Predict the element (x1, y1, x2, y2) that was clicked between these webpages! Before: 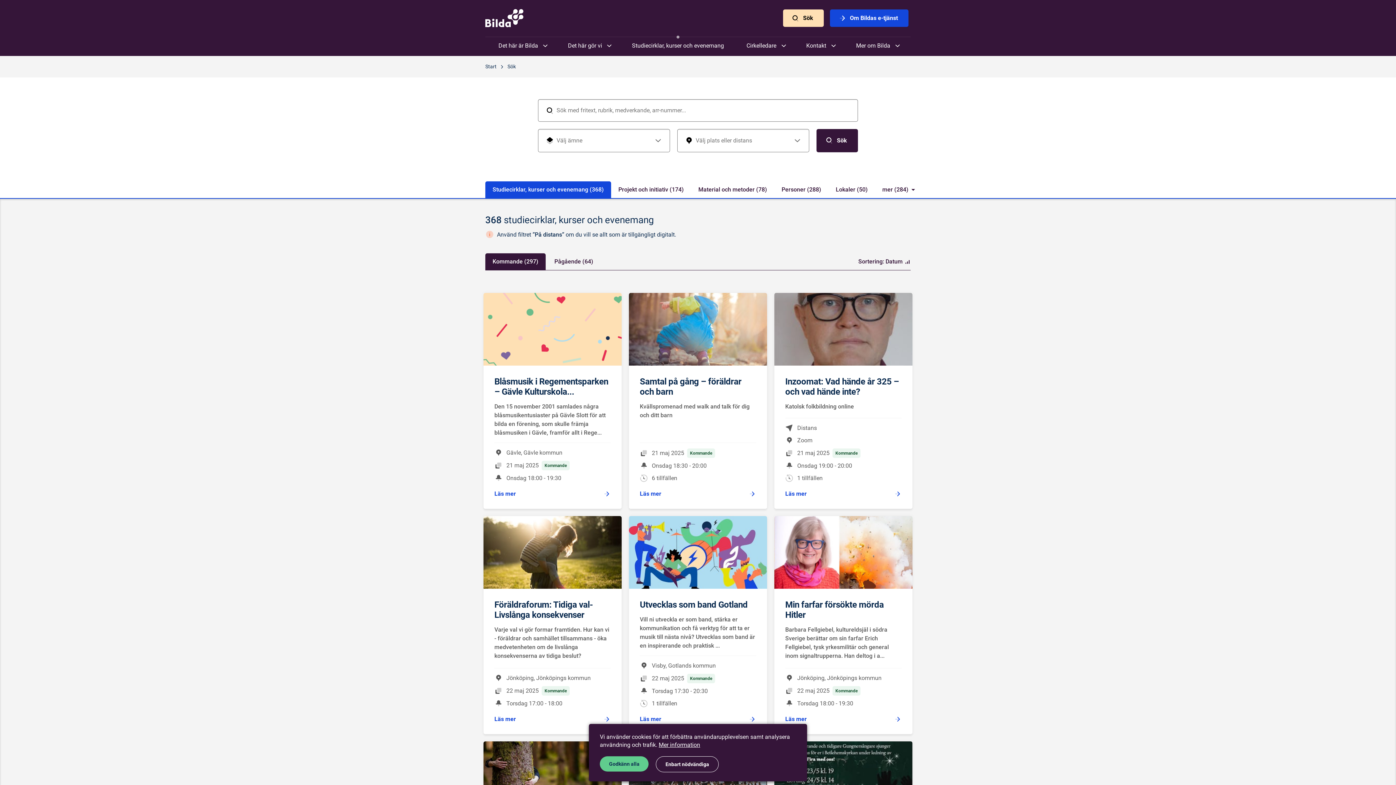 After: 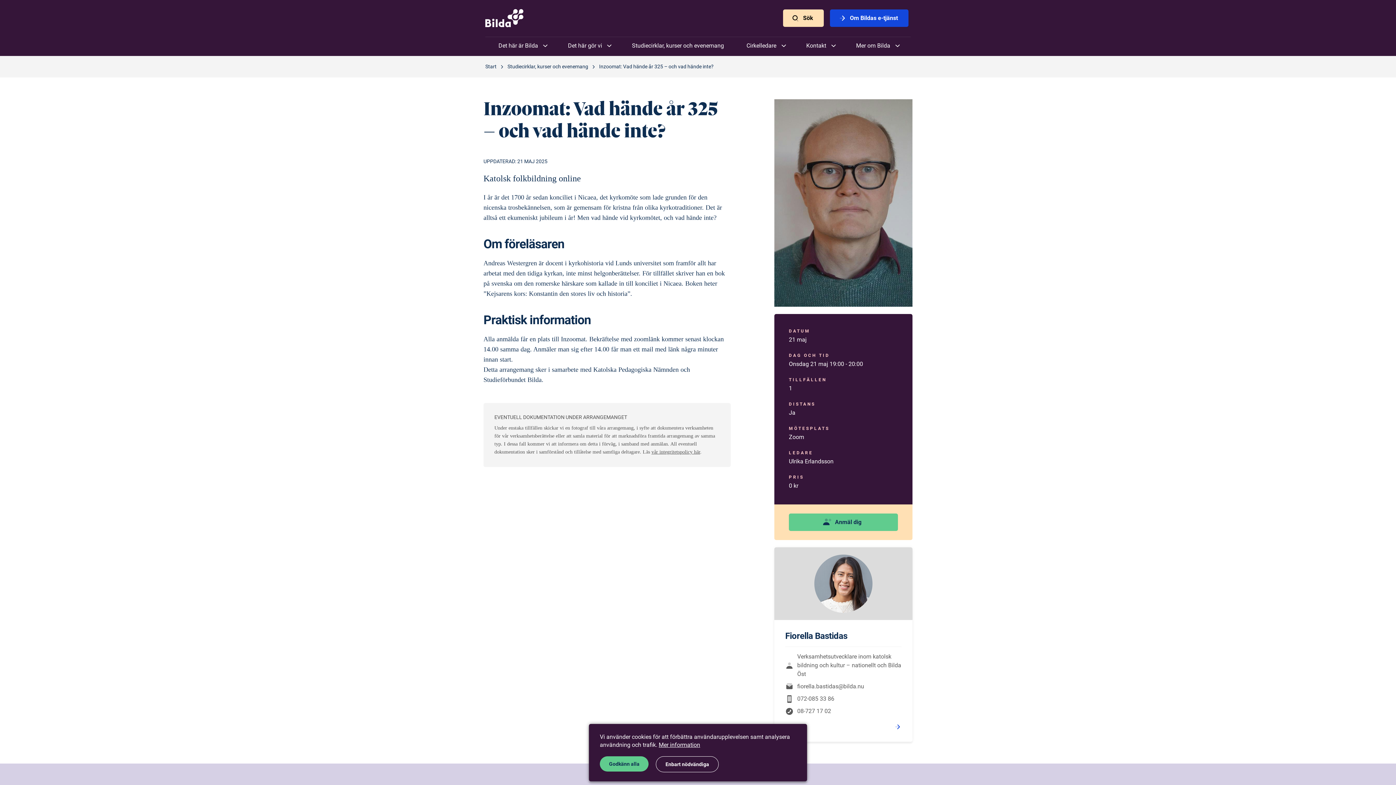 Action: label: Inzoomat: Vad hände år 325 – och vad hände inte? bbox: (785, 376, 899, 397)